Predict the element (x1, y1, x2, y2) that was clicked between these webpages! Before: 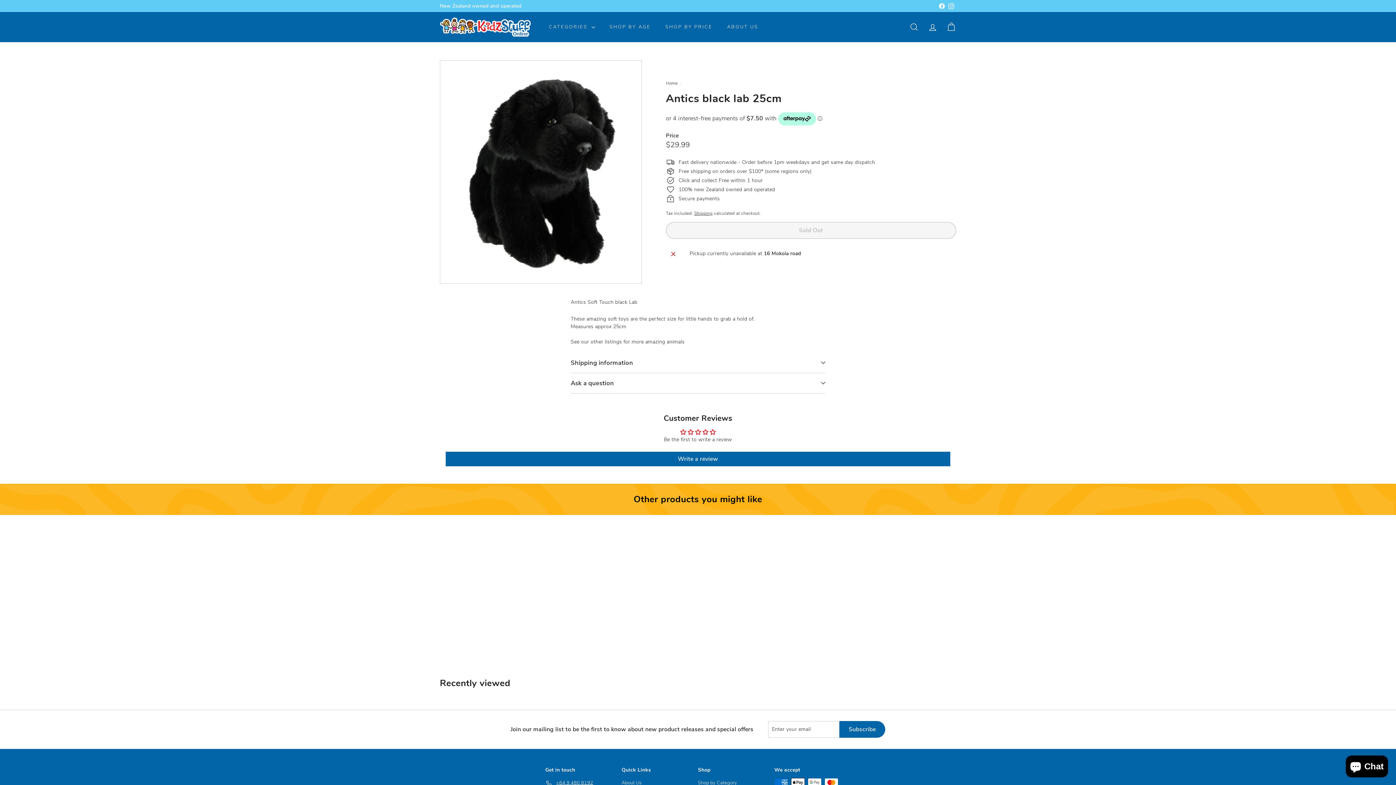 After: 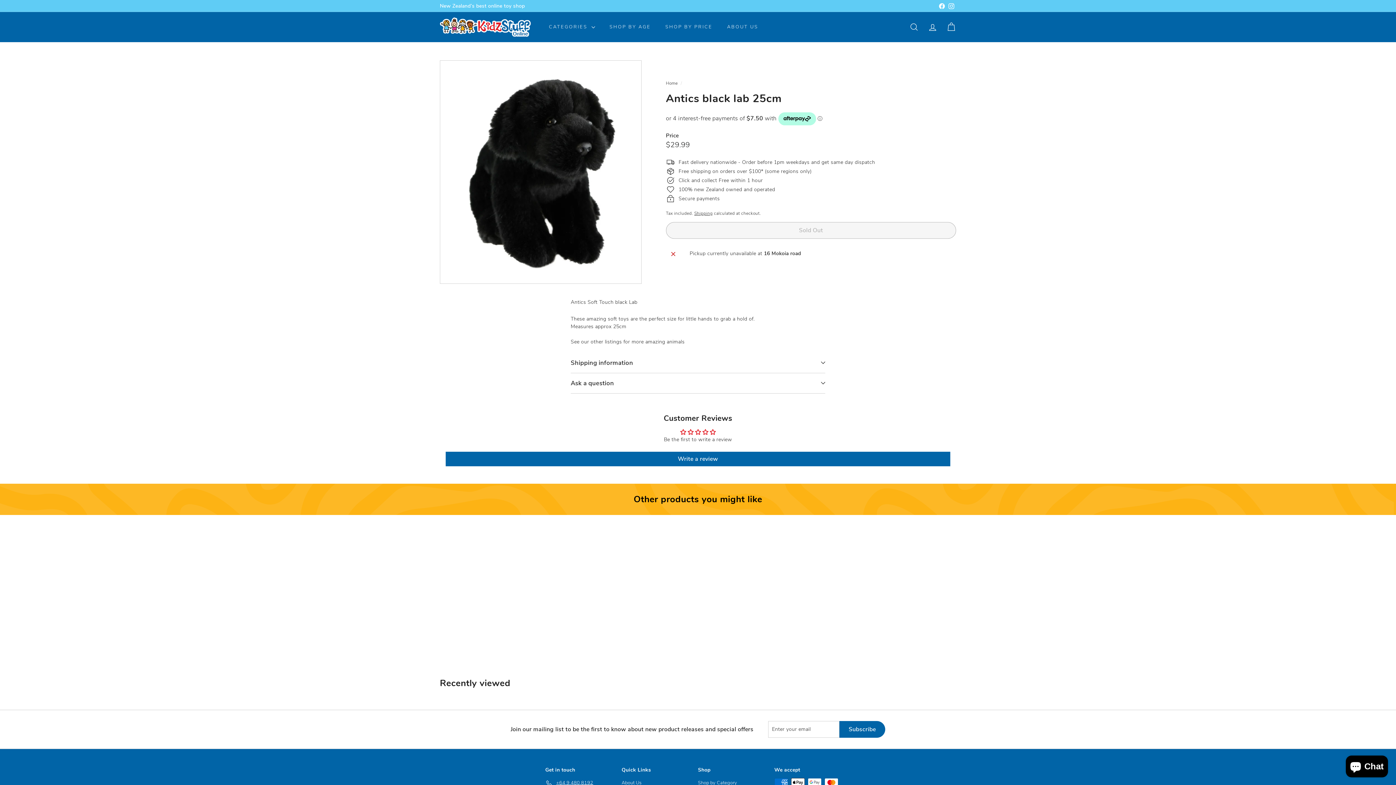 Action: label: Facebook bbox: (937, 1, 946, 10)